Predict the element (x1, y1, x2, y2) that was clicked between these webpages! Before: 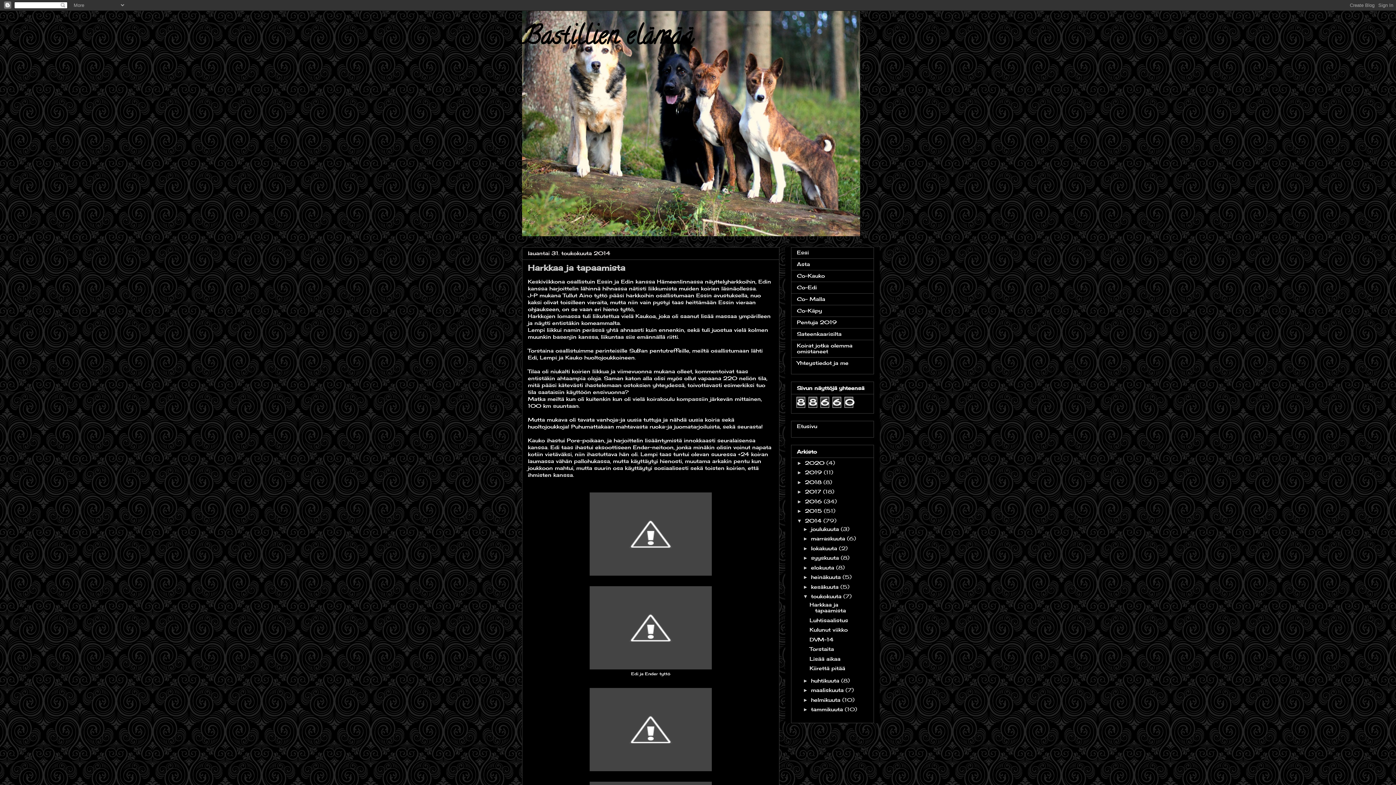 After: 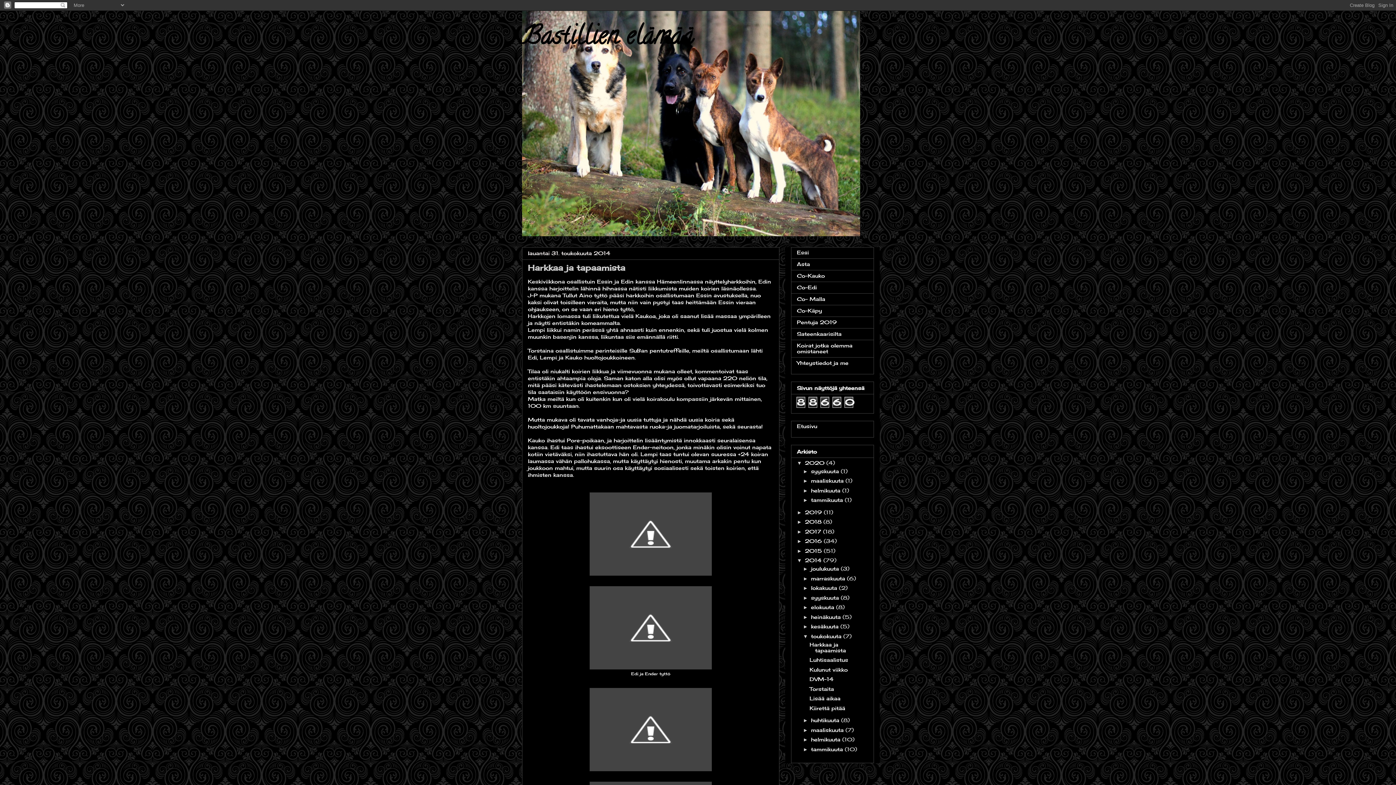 Action: label: ►   bbox: (797, 460, 805, 466)